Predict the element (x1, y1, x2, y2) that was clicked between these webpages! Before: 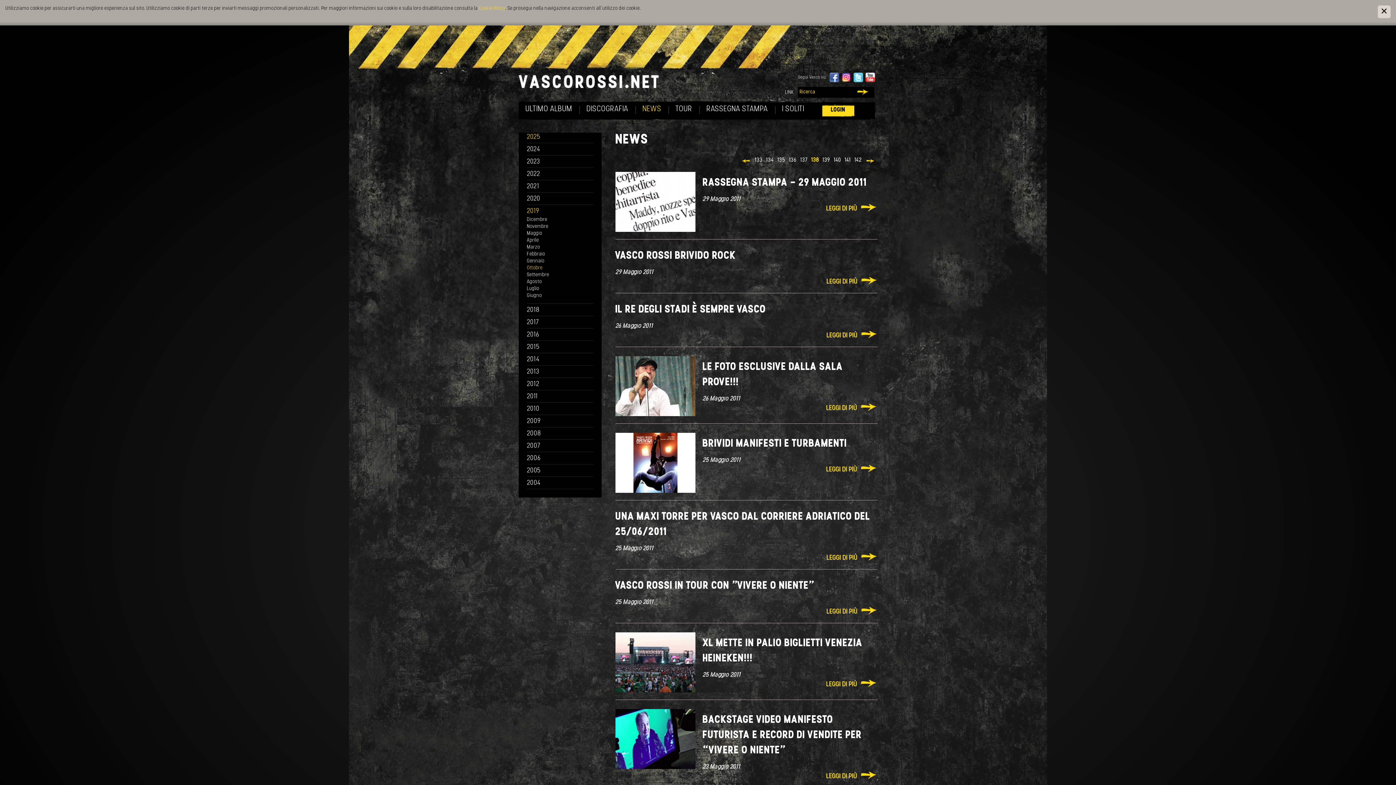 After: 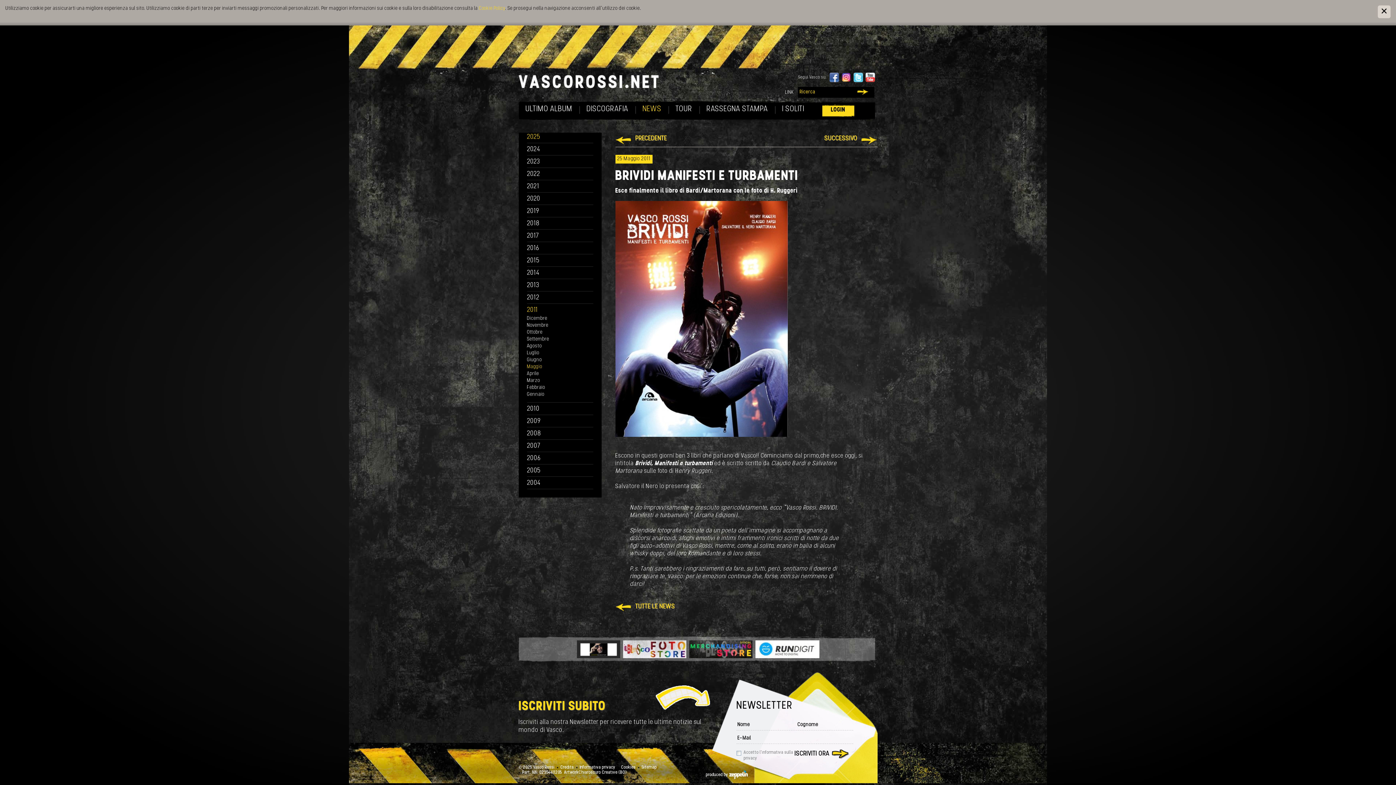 Action: bbox: (826, 464, 877, 475) label: LEGGI DI PIÙ